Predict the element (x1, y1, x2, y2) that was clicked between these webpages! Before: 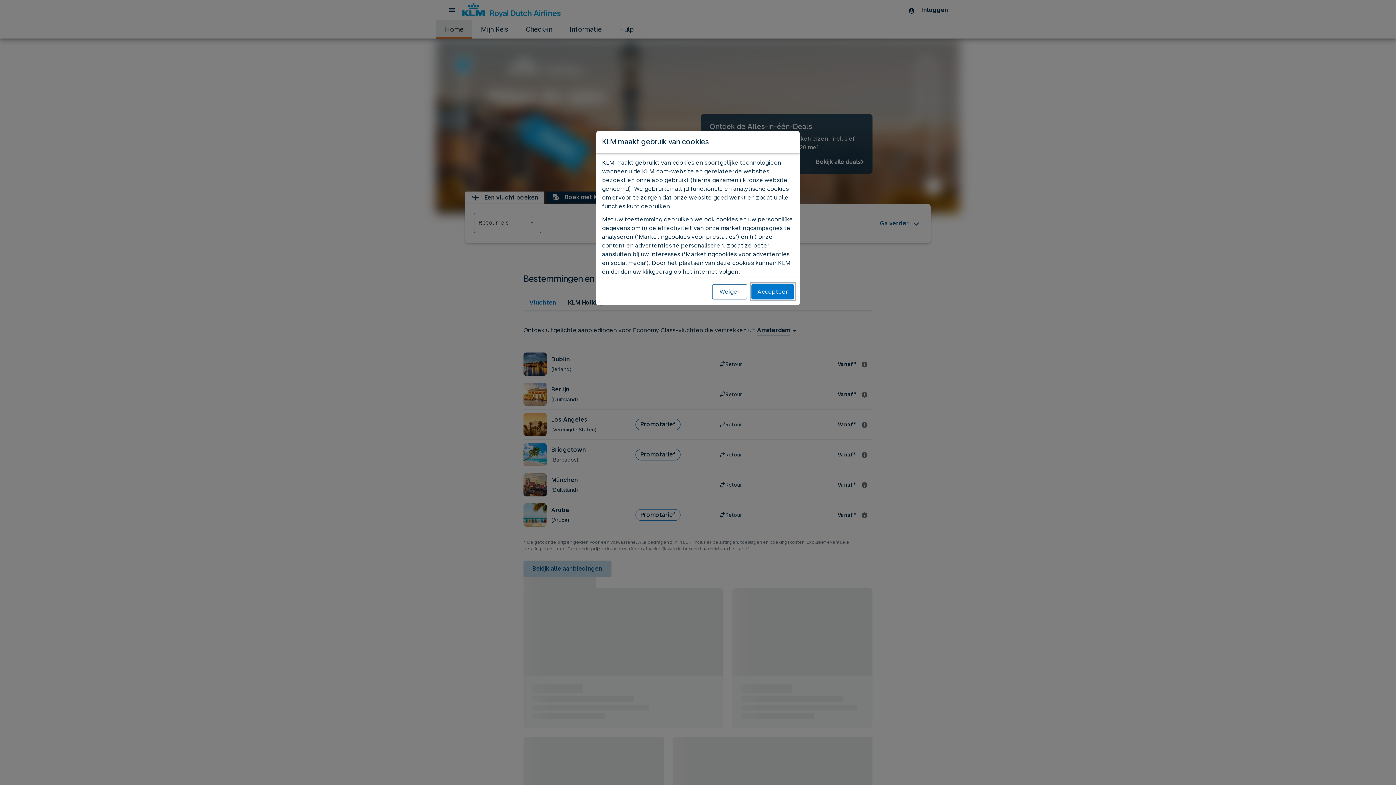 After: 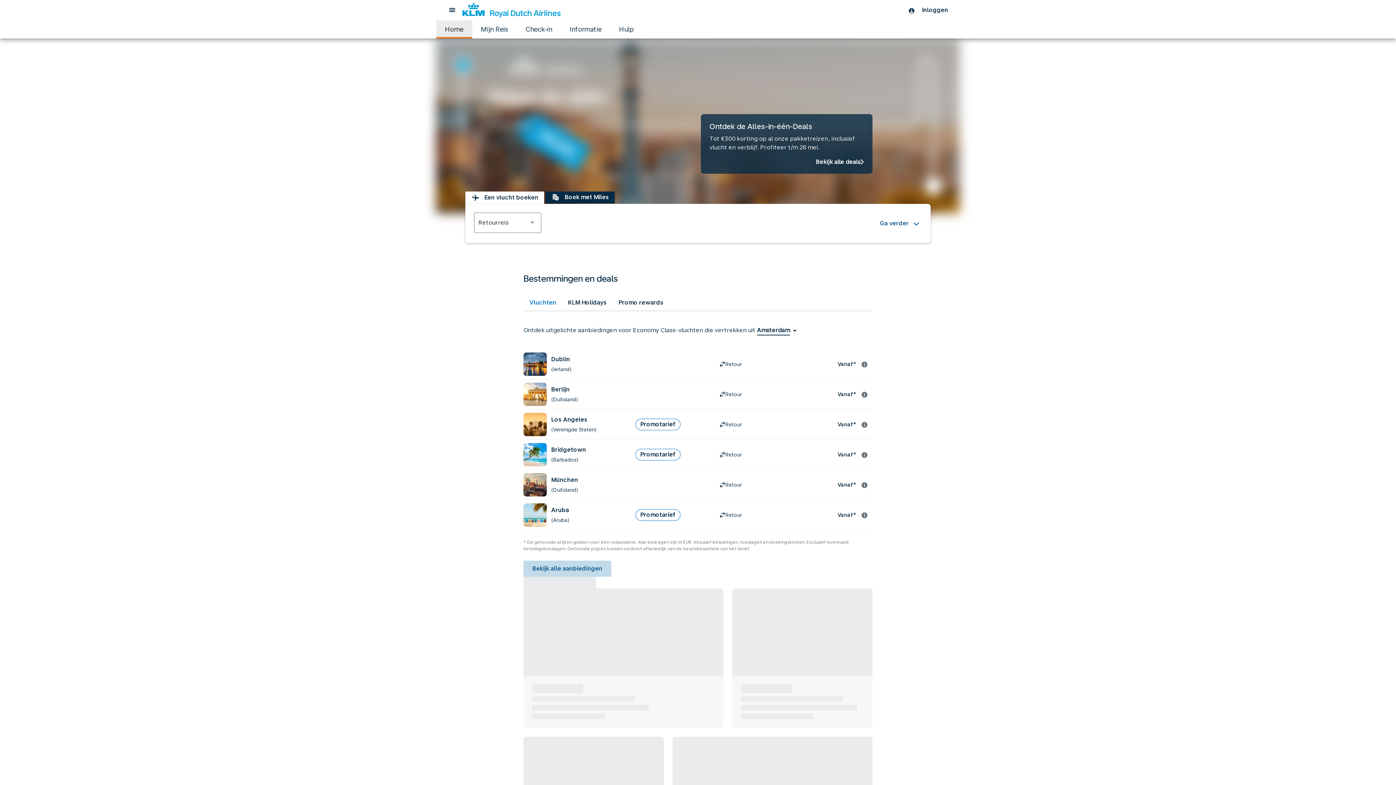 Action: bbox: (712, 284, 747, 299) label: Weiger